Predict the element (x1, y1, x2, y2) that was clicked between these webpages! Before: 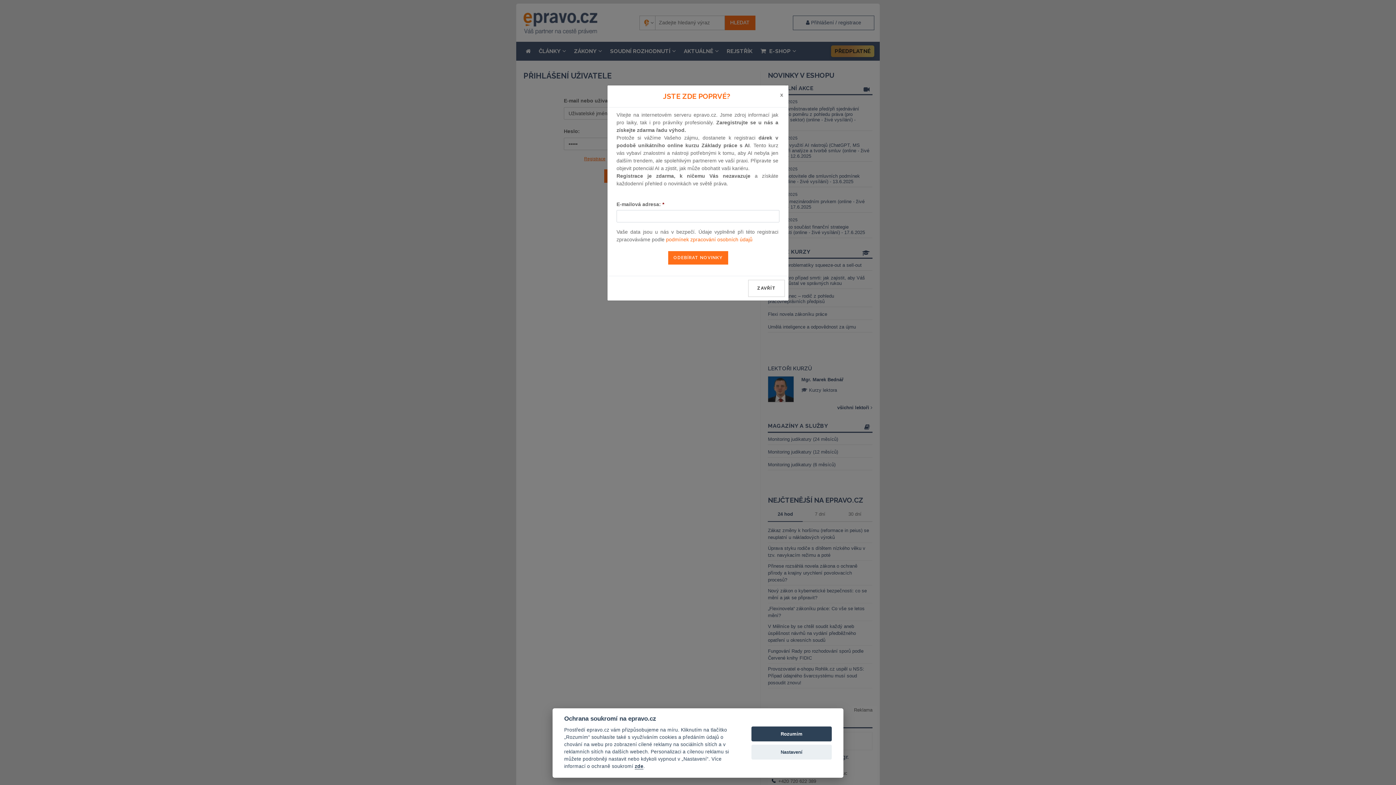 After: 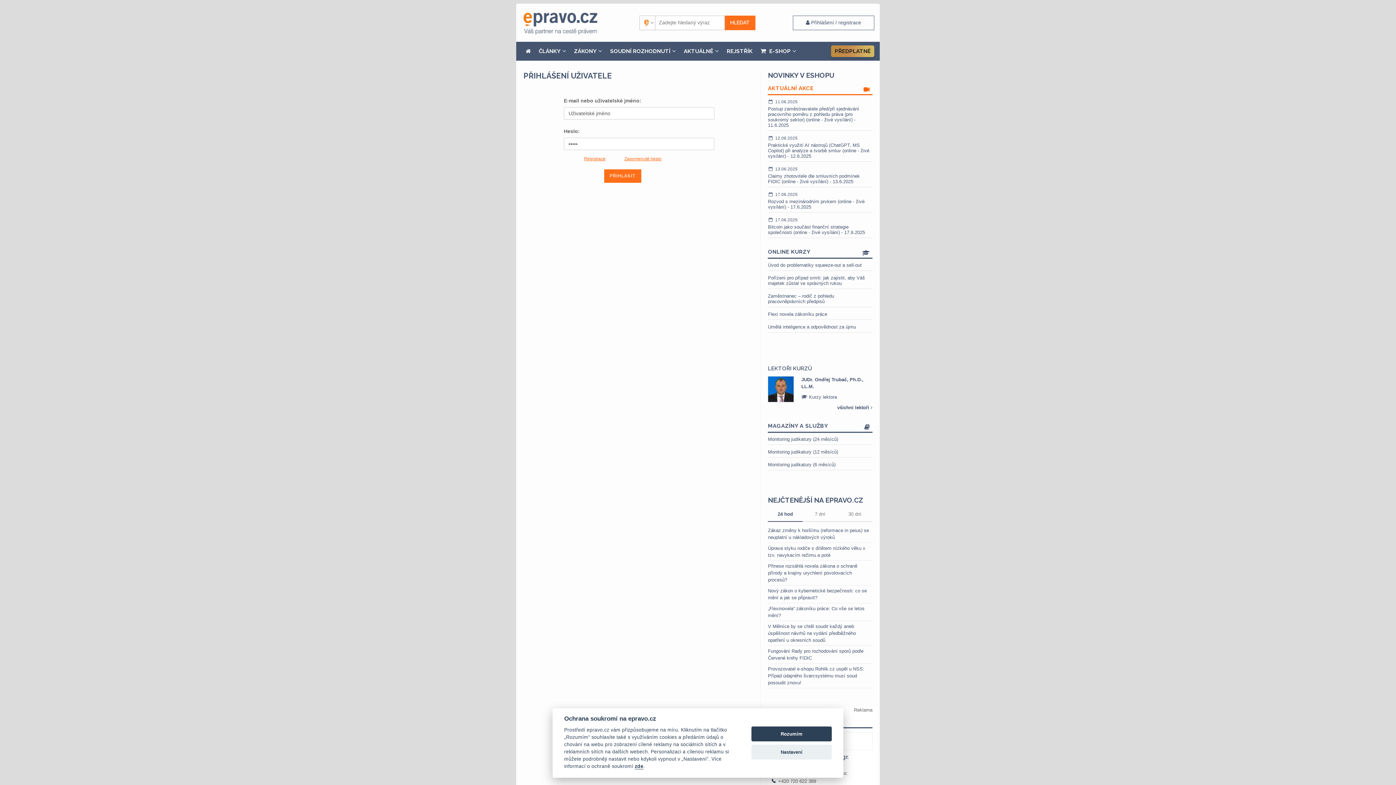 Action: label: x bbox: (776, 87, 786, 102)